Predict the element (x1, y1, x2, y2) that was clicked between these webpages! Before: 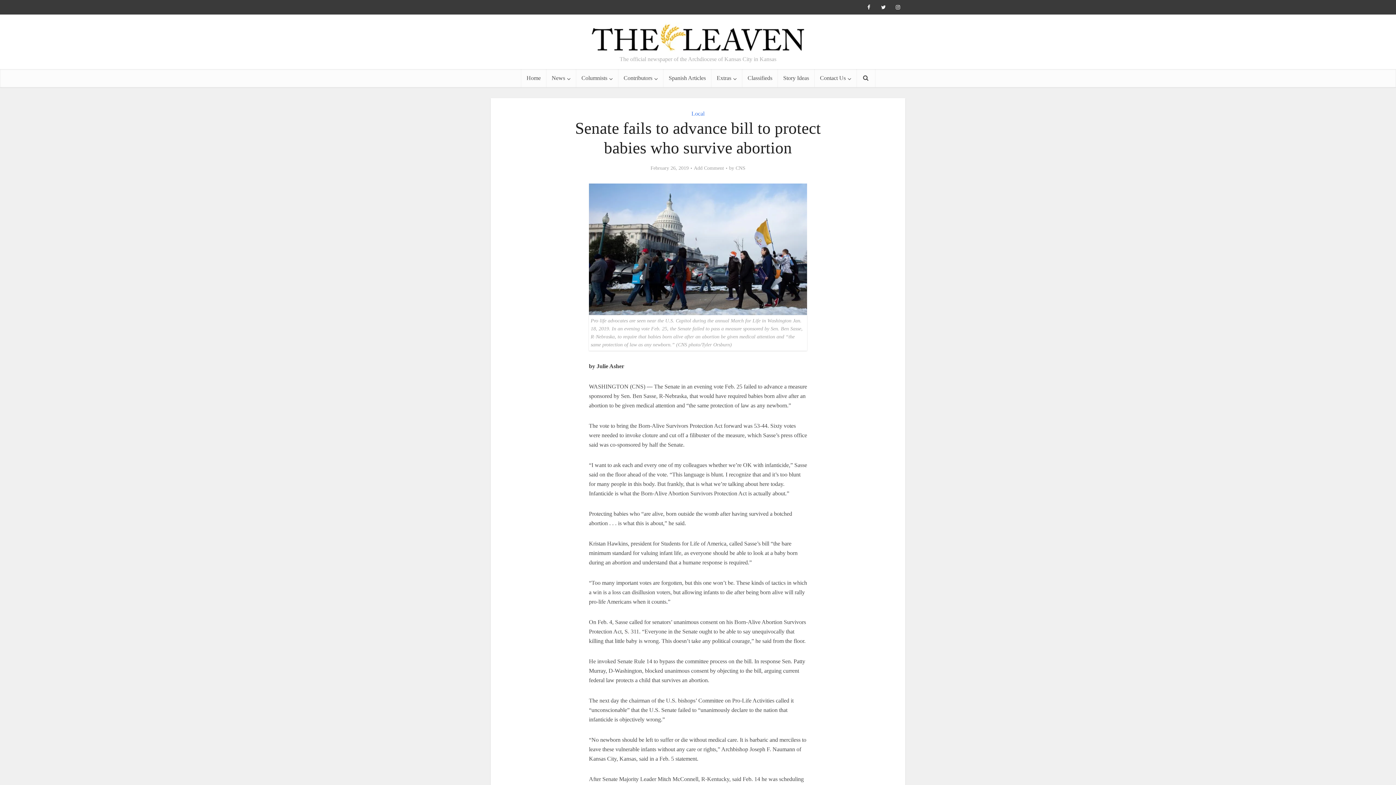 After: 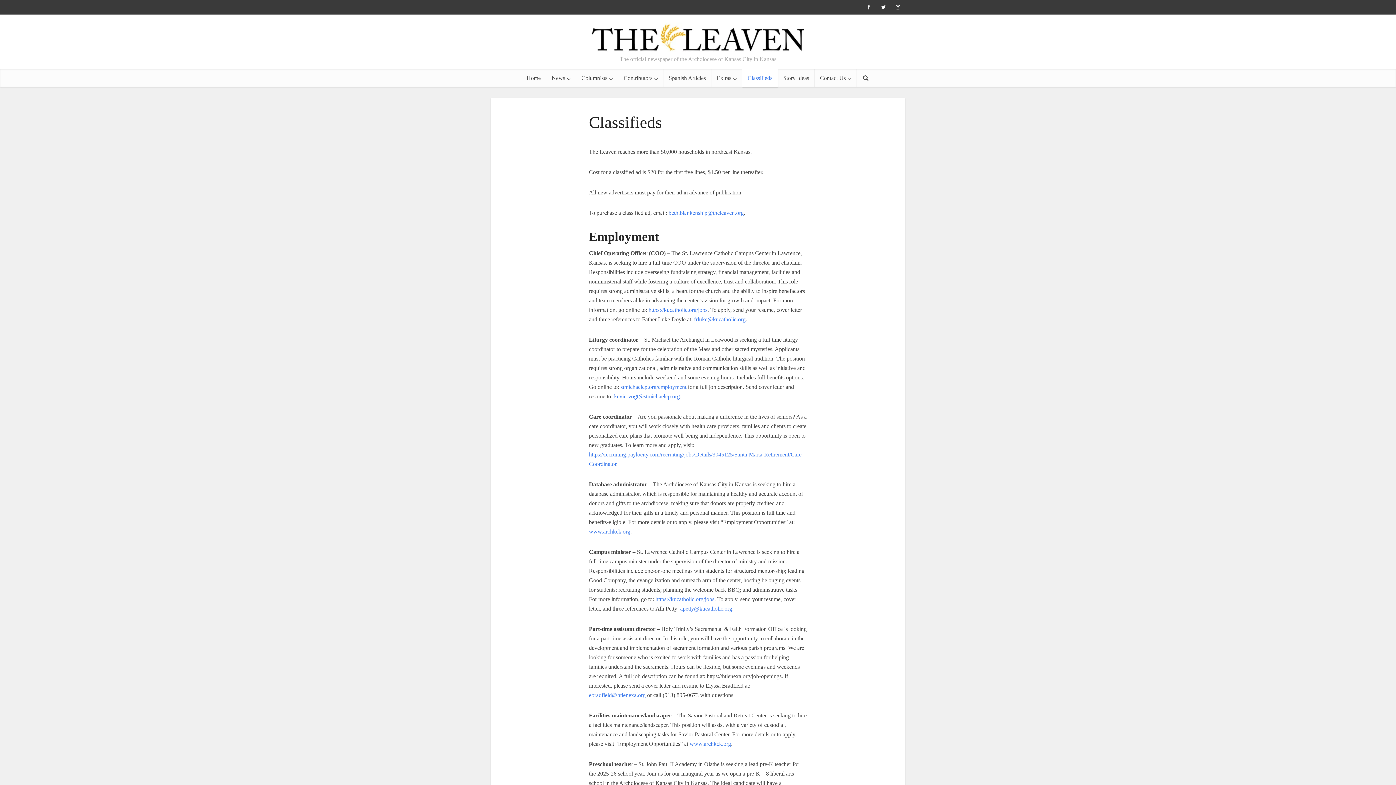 Action: label: Classifieds bbox: (742, 69, 778, 87)